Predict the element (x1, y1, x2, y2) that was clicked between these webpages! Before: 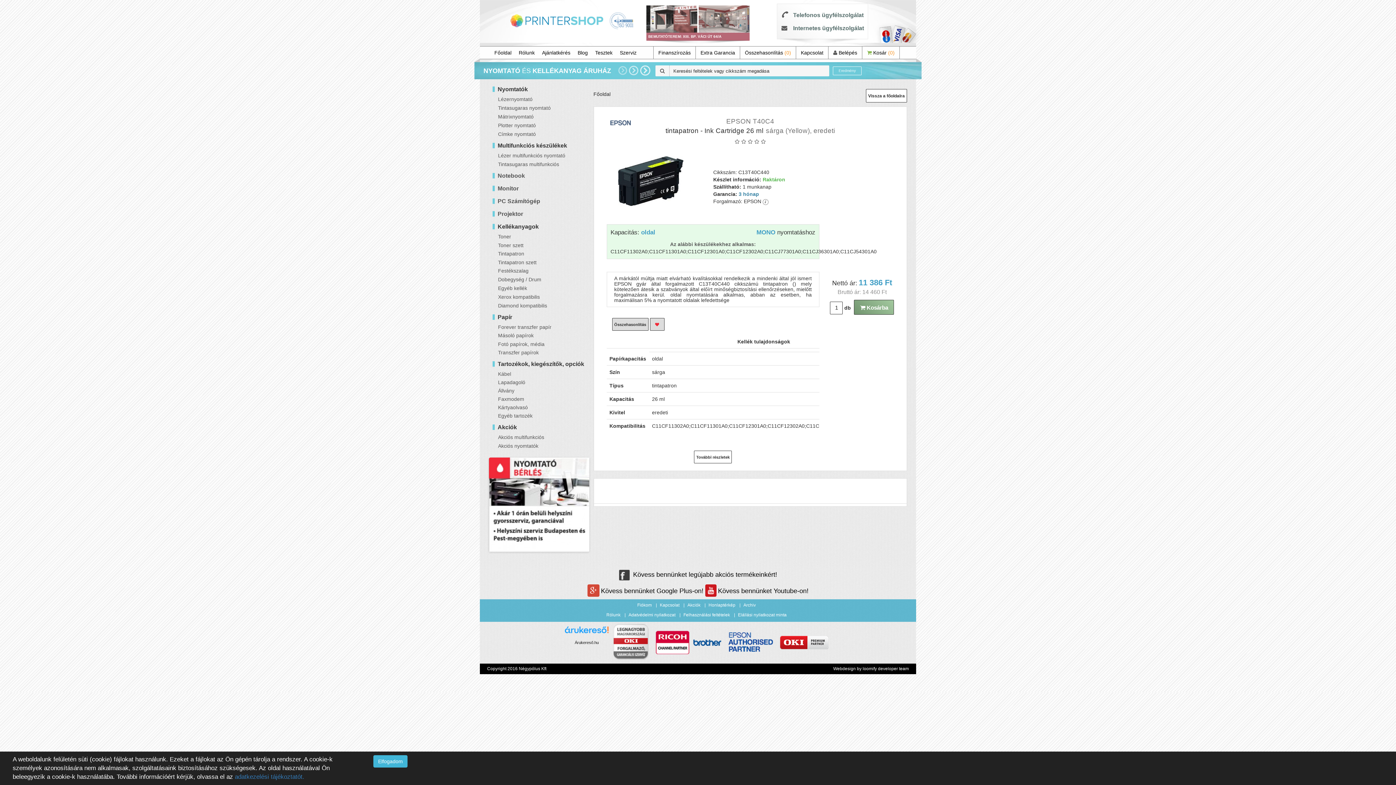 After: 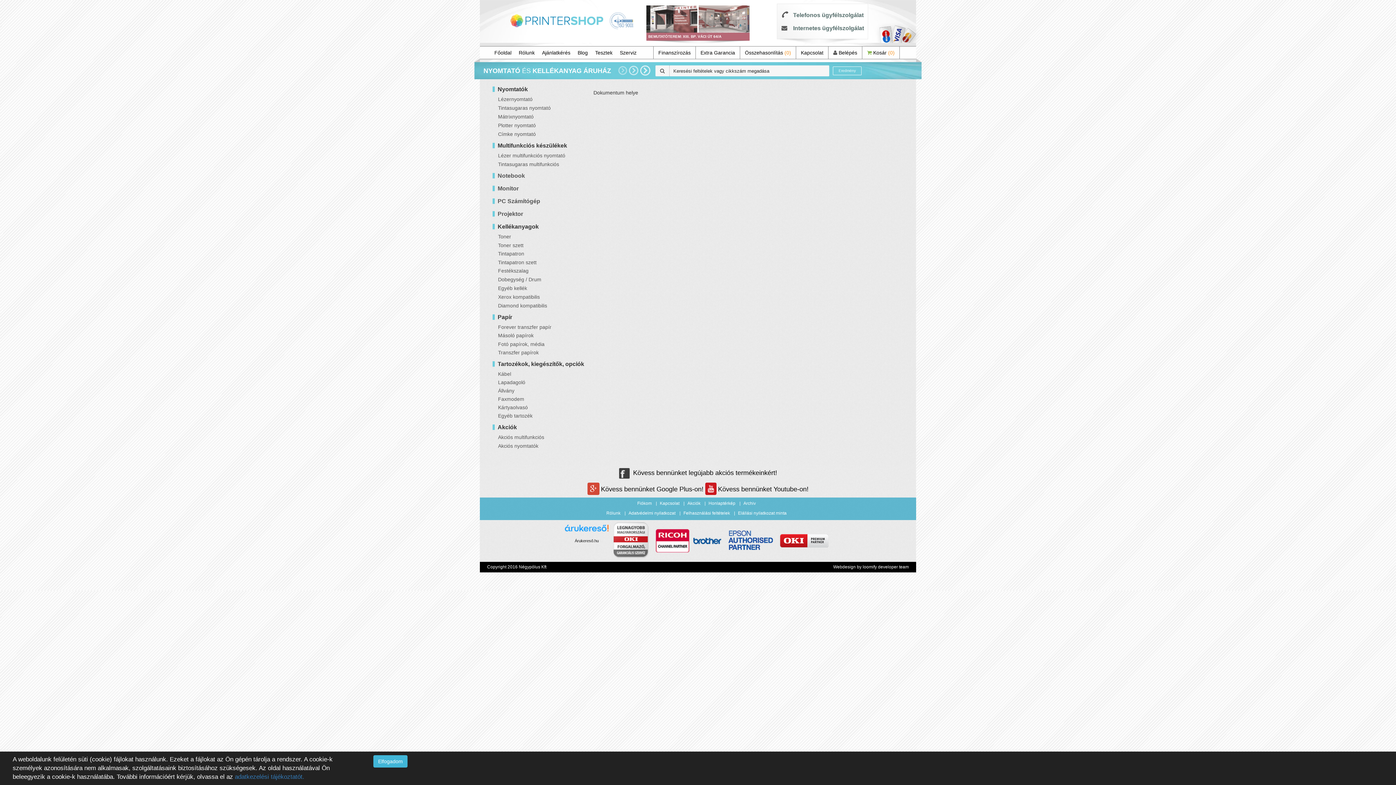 Action: bbox: (683, 612, 730, 617) label: Felhasználási feltételek